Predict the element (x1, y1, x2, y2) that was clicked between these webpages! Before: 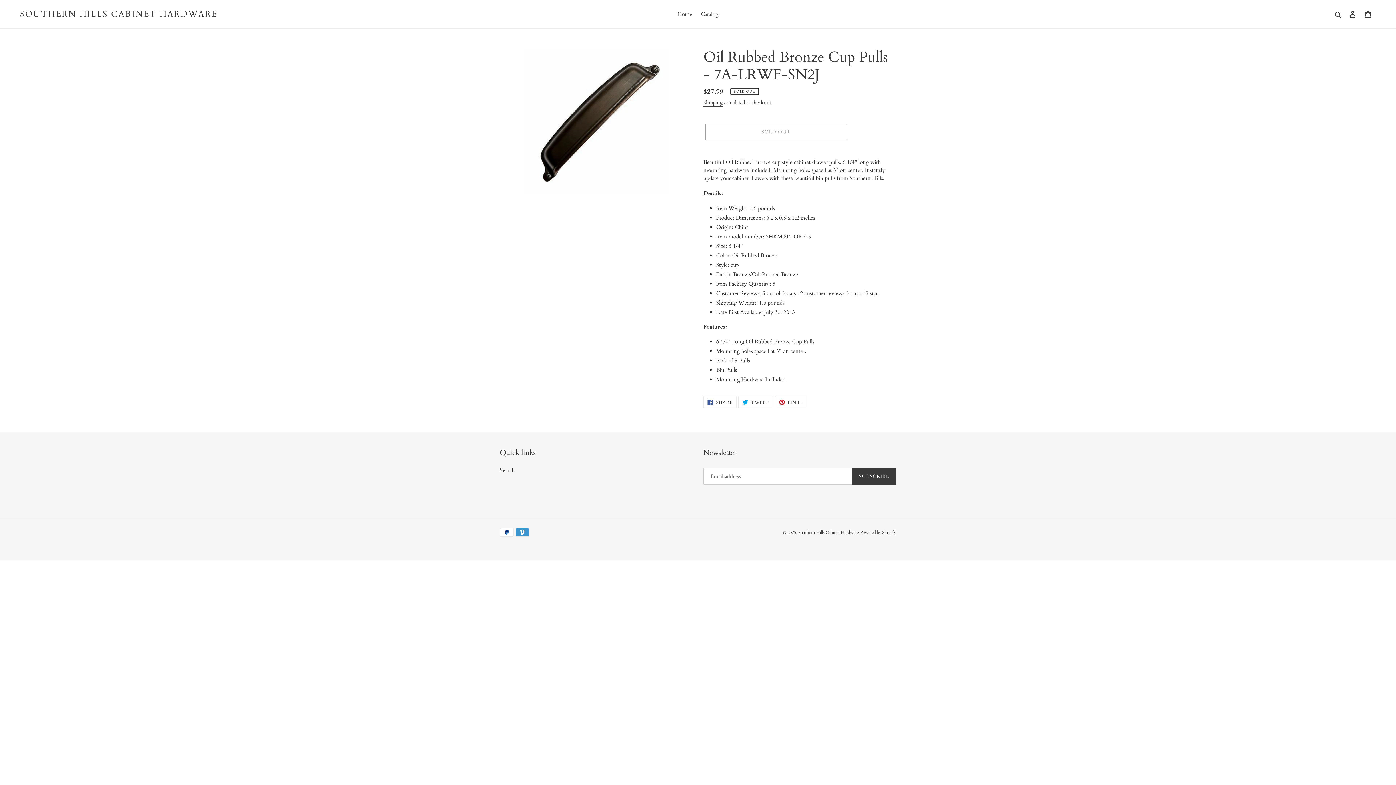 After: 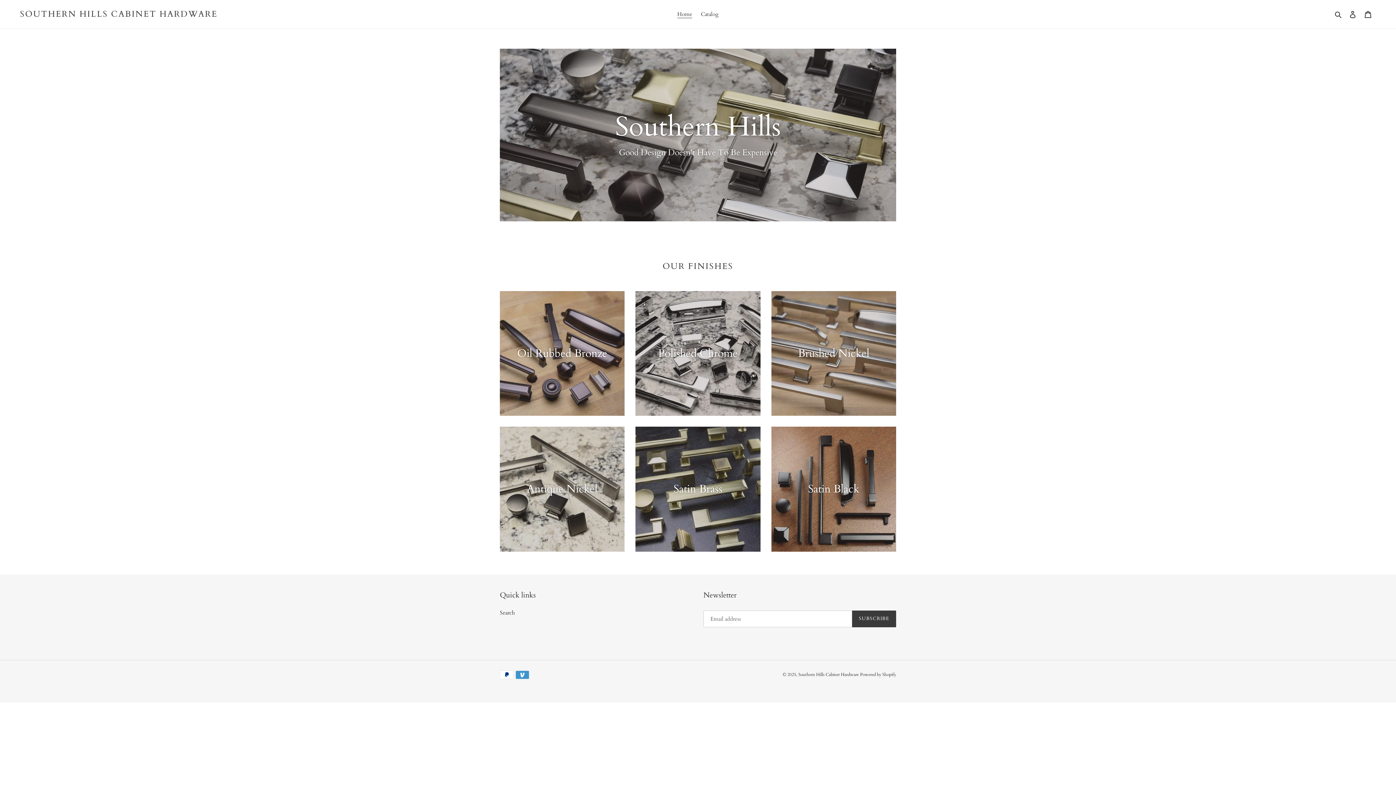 Action: label: Southern Hills Cabinet Hardware bbox: (798, 529, 858, 535)